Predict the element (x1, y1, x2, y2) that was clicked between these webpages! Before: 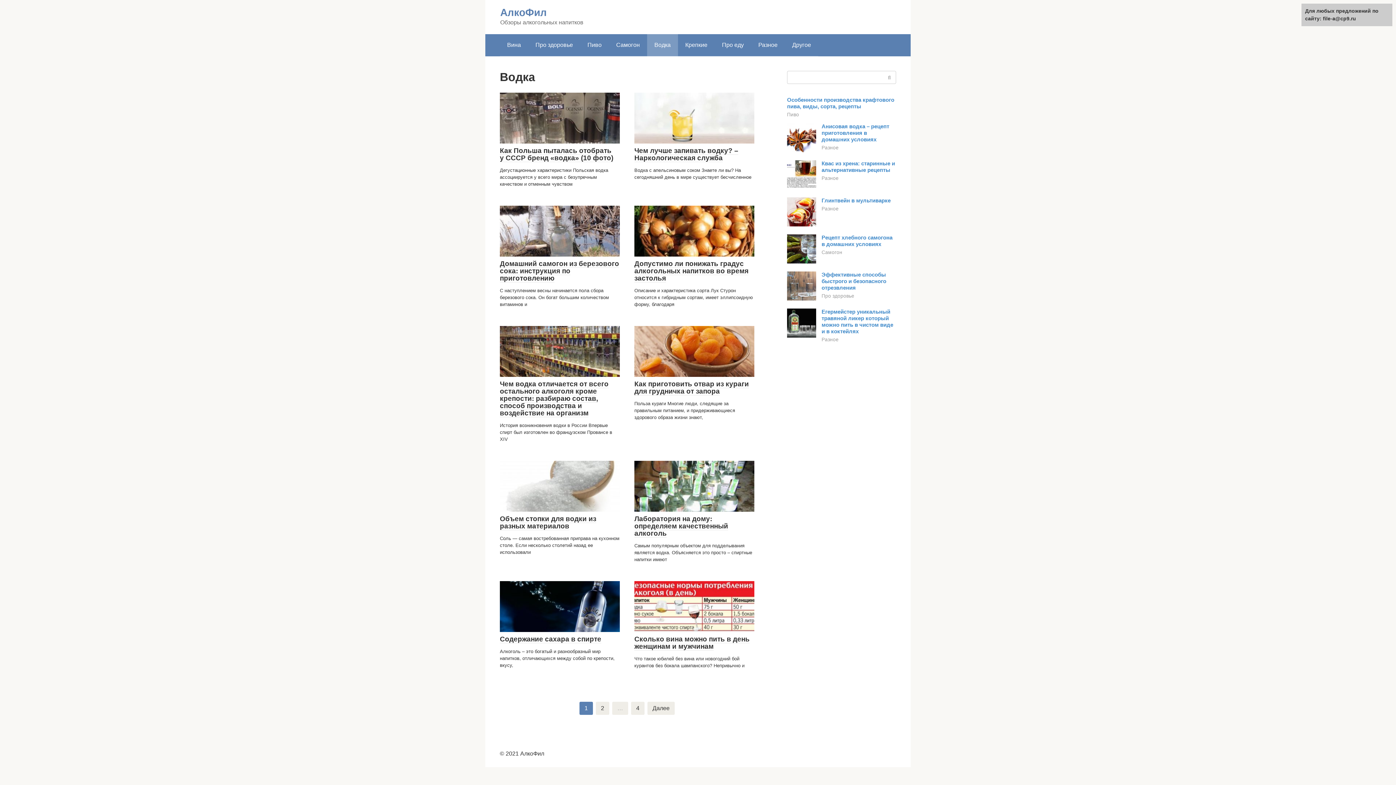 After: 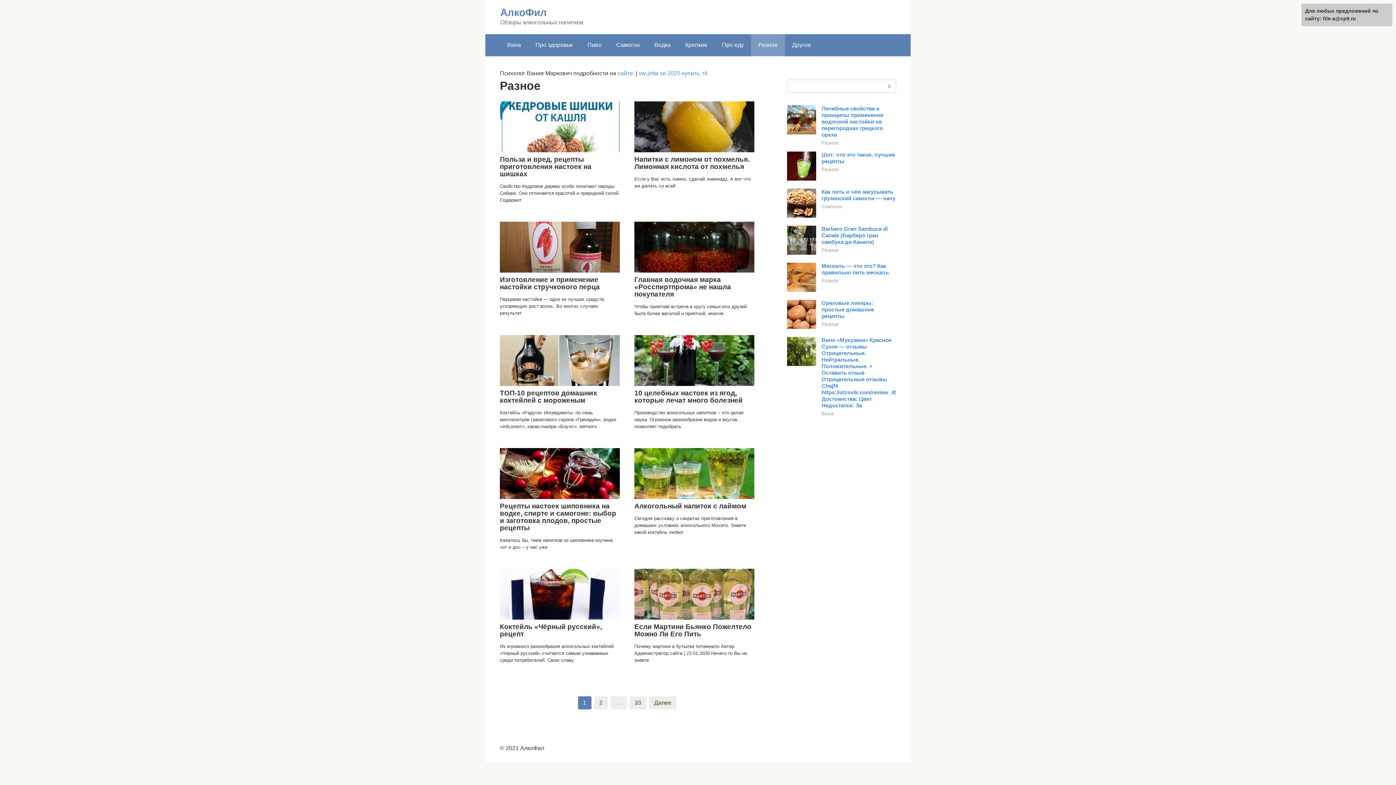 Action: label: Разное bbox: (821, 145, 838, 150)